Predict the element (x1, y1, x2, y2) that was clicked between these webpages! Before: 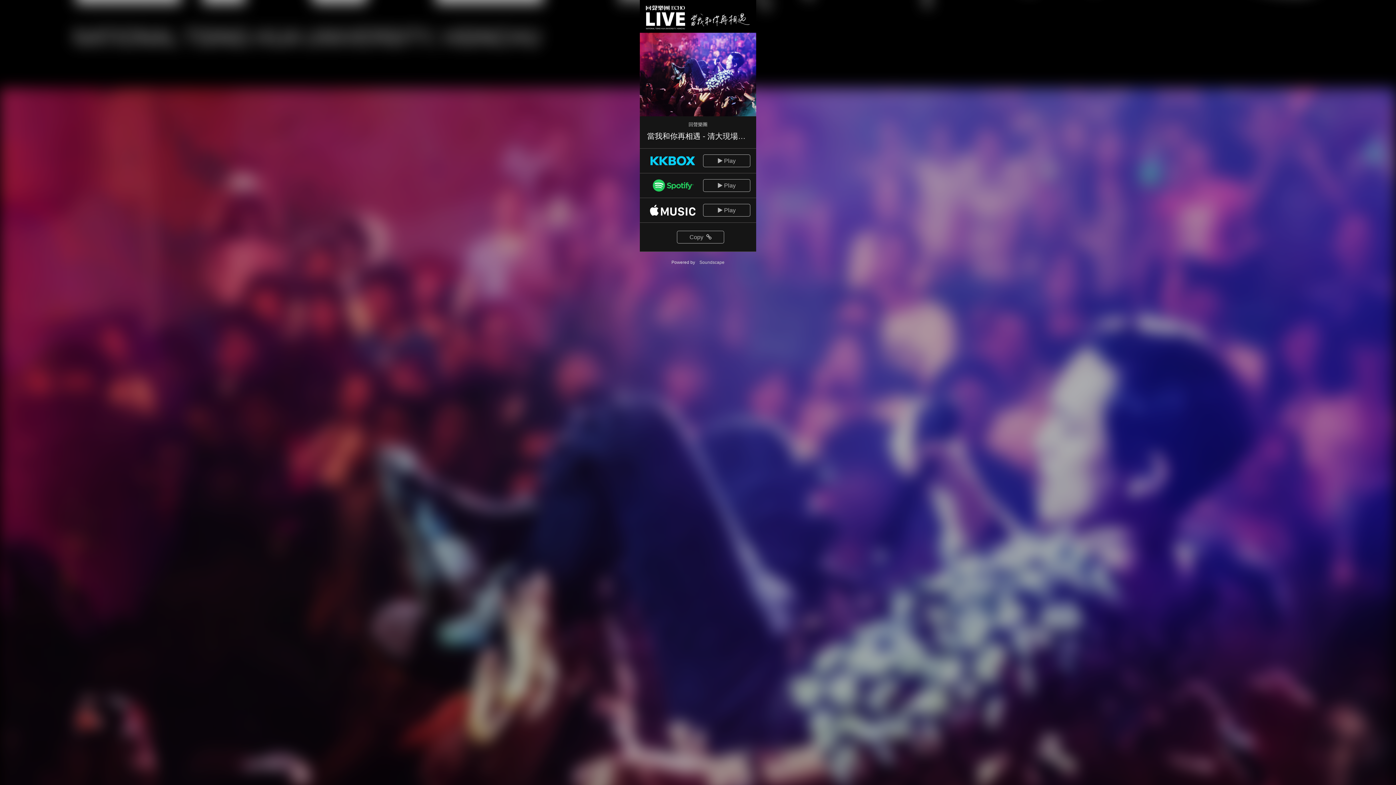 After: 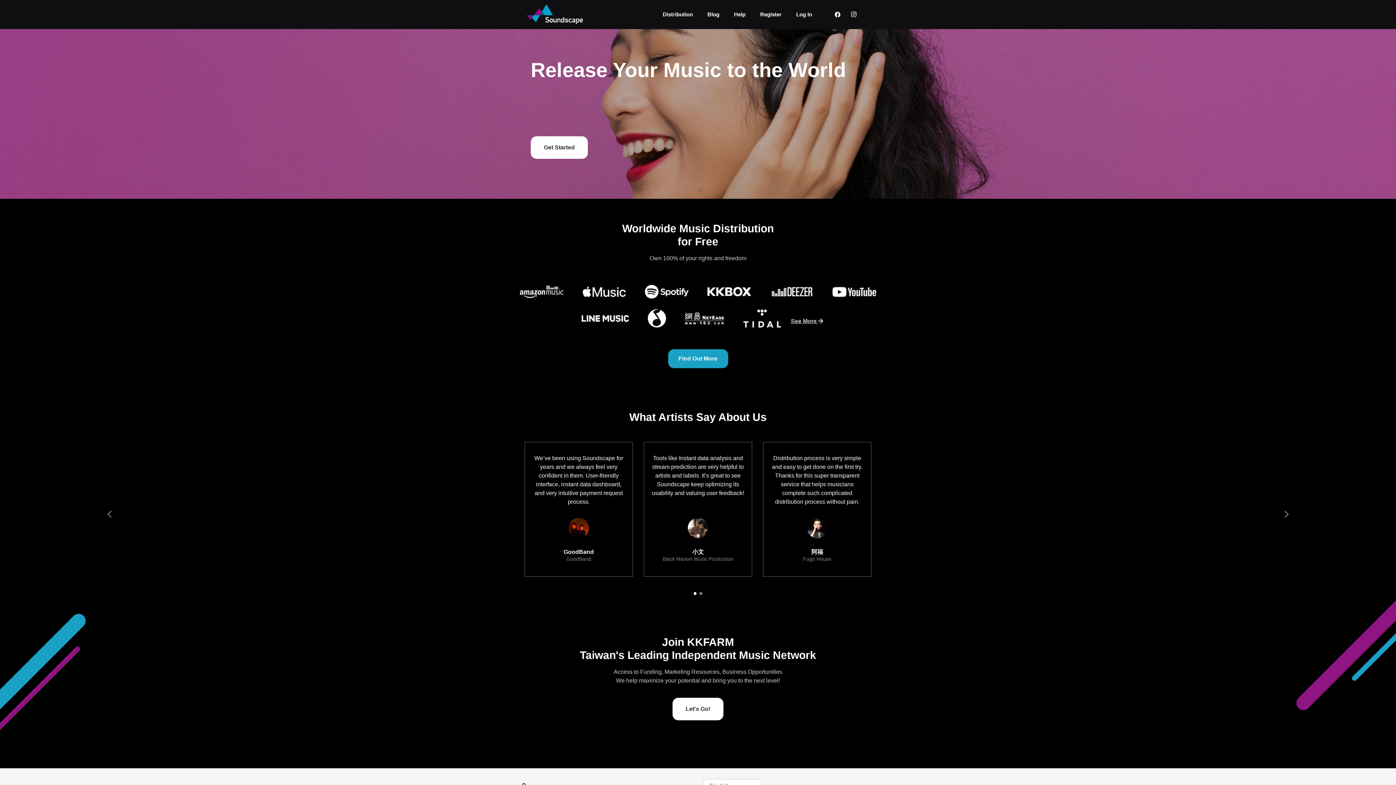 Action: bbox: (699, 260, 724, 265) label: Soundscape